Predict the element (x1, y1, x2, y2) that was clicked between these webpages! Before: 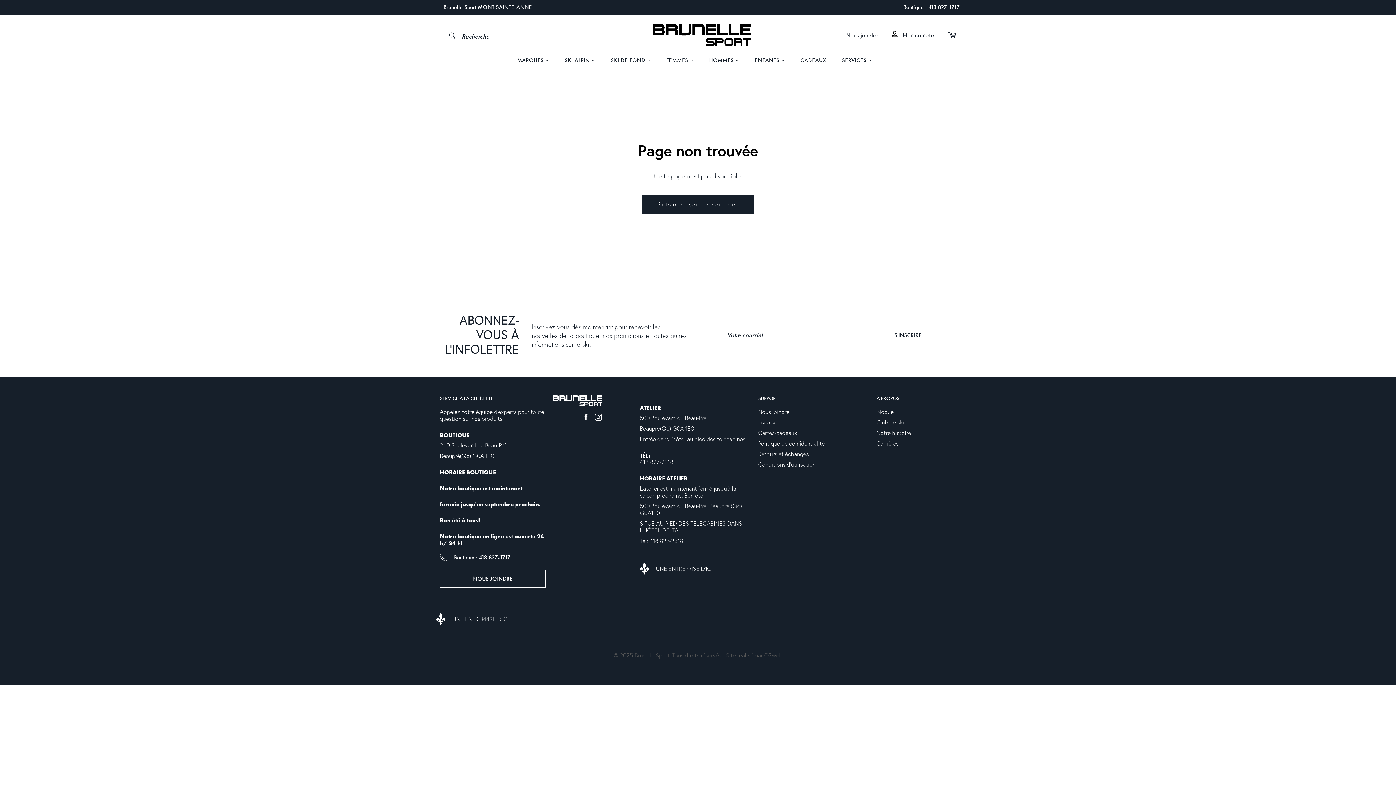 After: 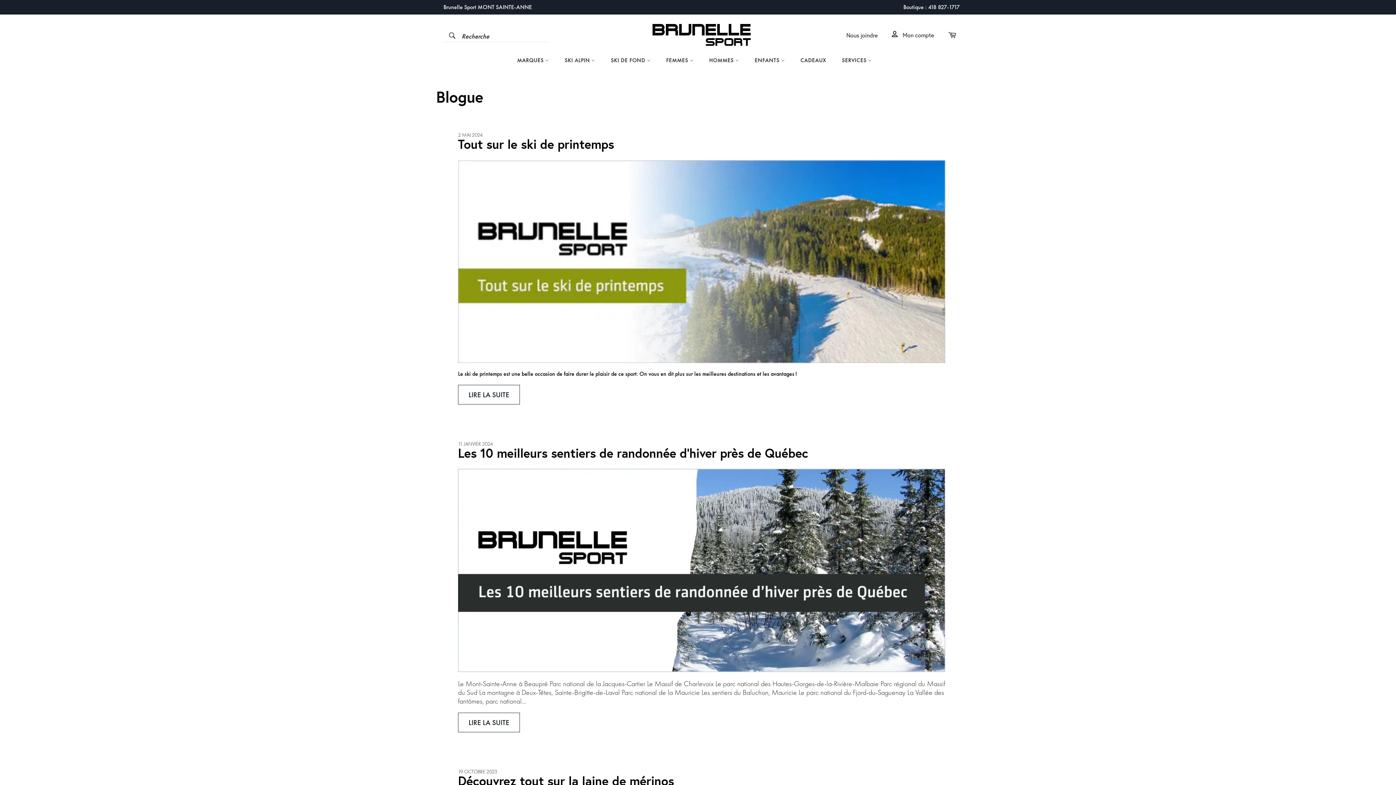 Action: bbox: (876, 409, 893, 415) label: Blogue